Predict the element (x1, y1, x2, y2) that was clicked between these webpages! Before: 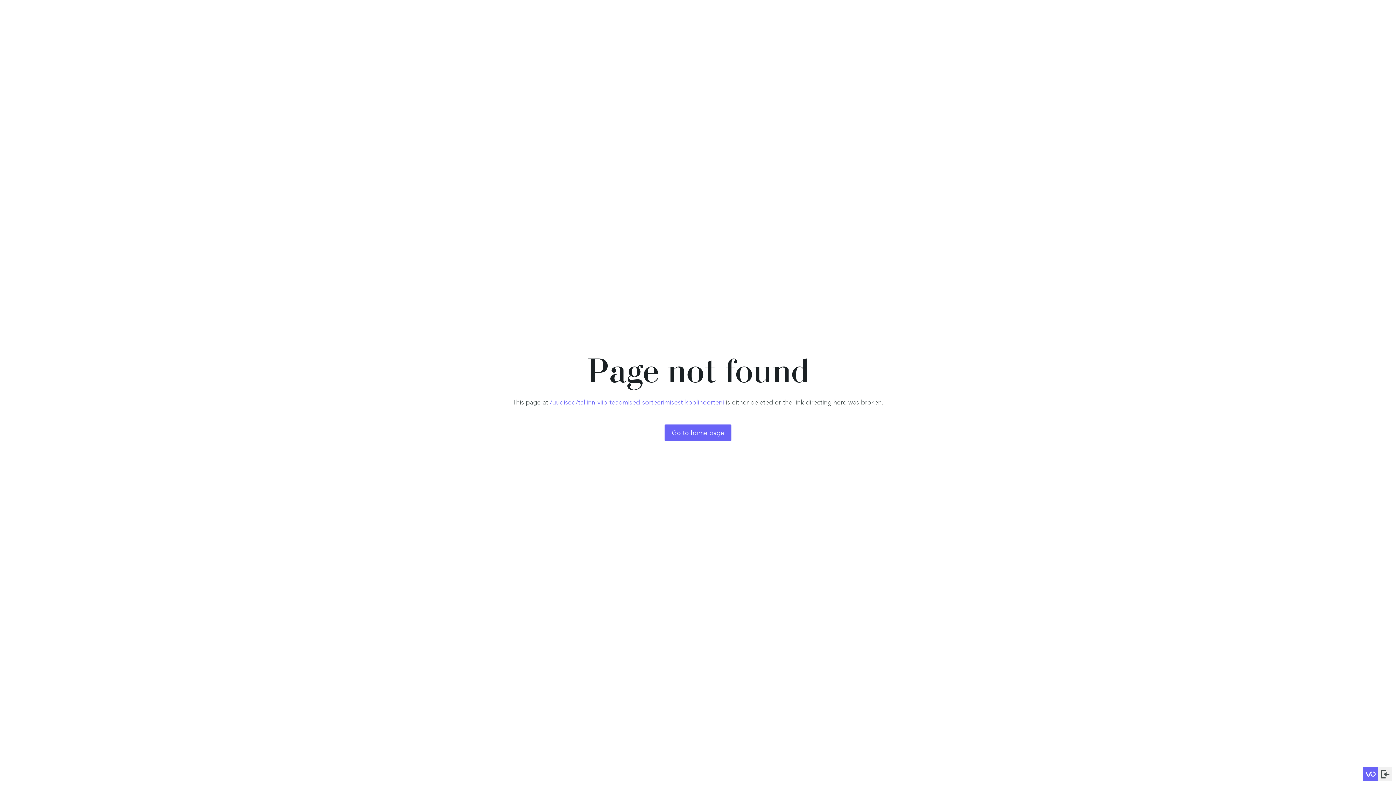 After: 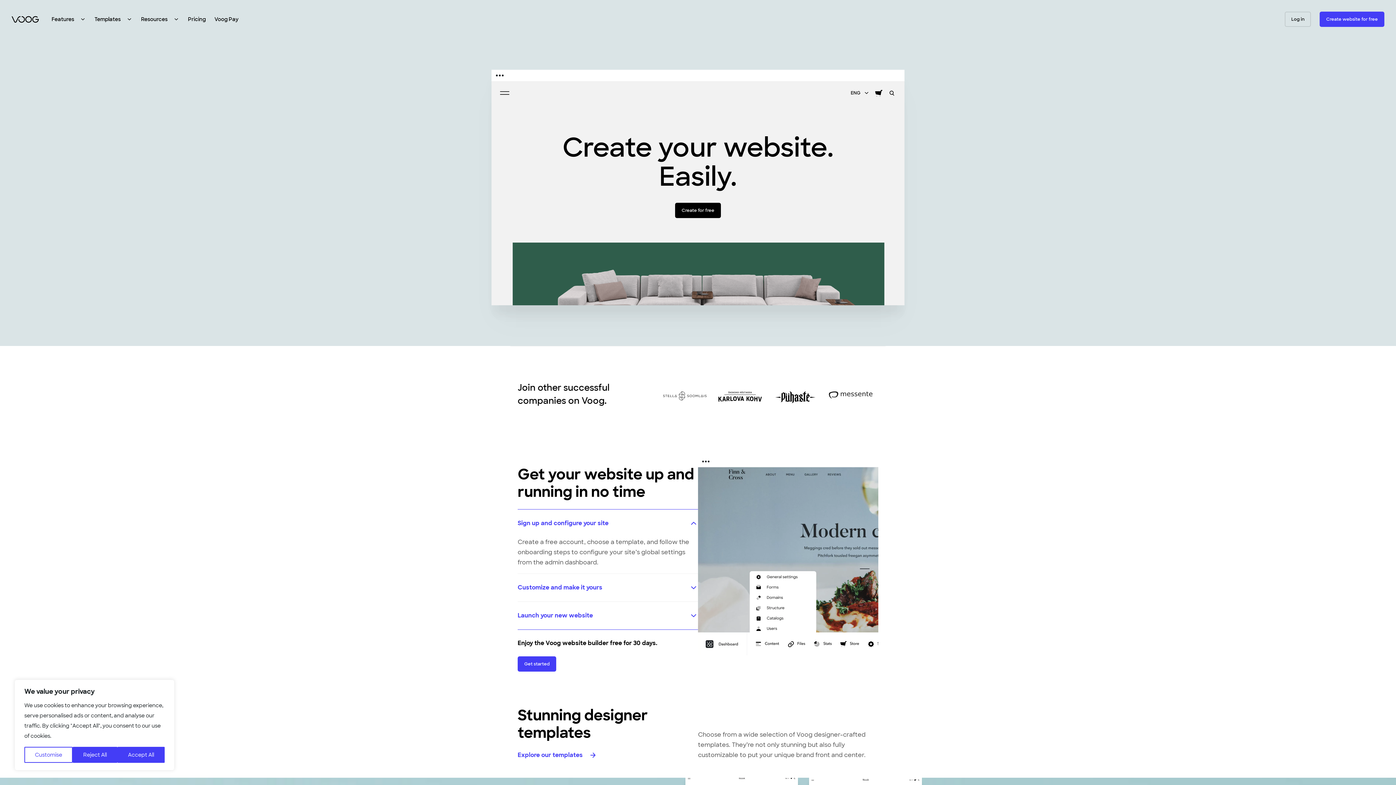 Action: bbox: (1363, 767, 1378, 781)